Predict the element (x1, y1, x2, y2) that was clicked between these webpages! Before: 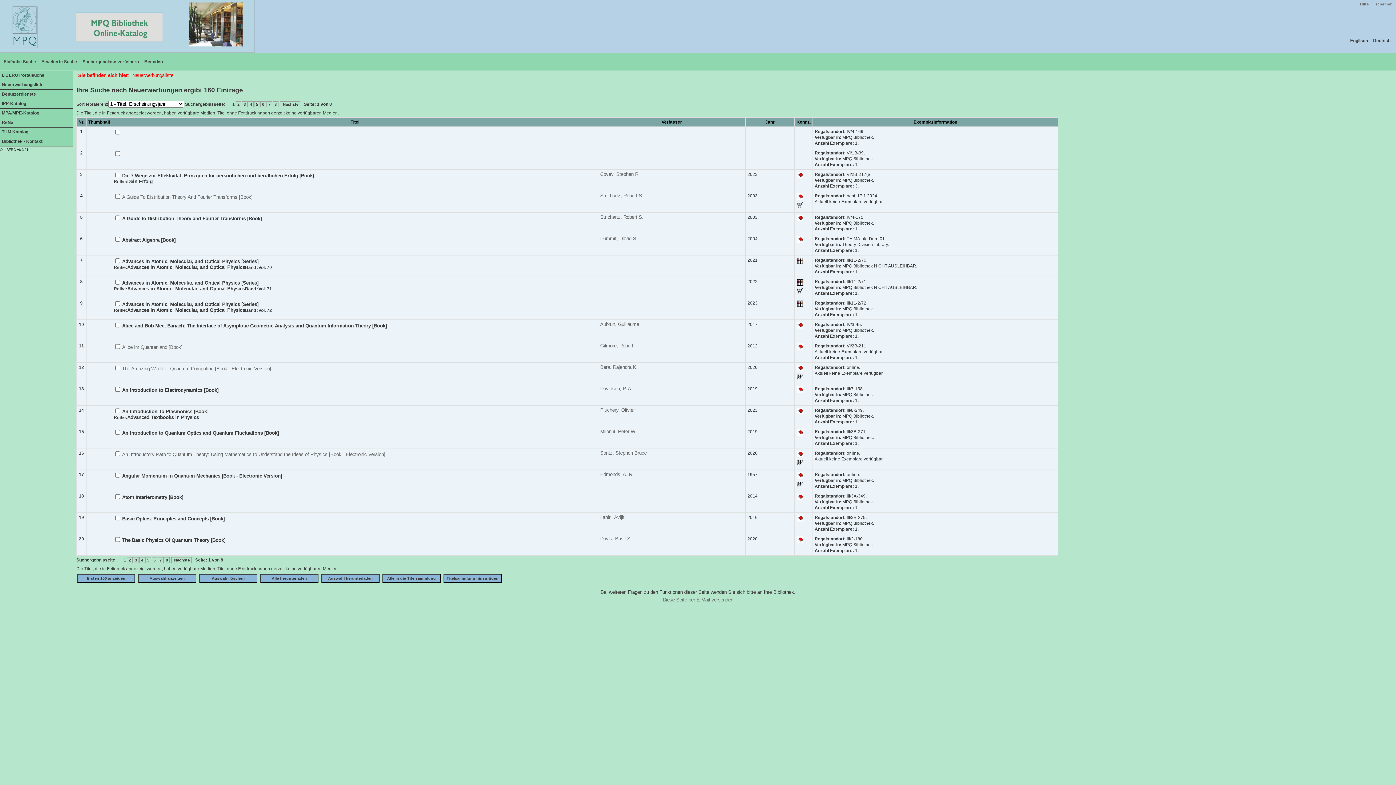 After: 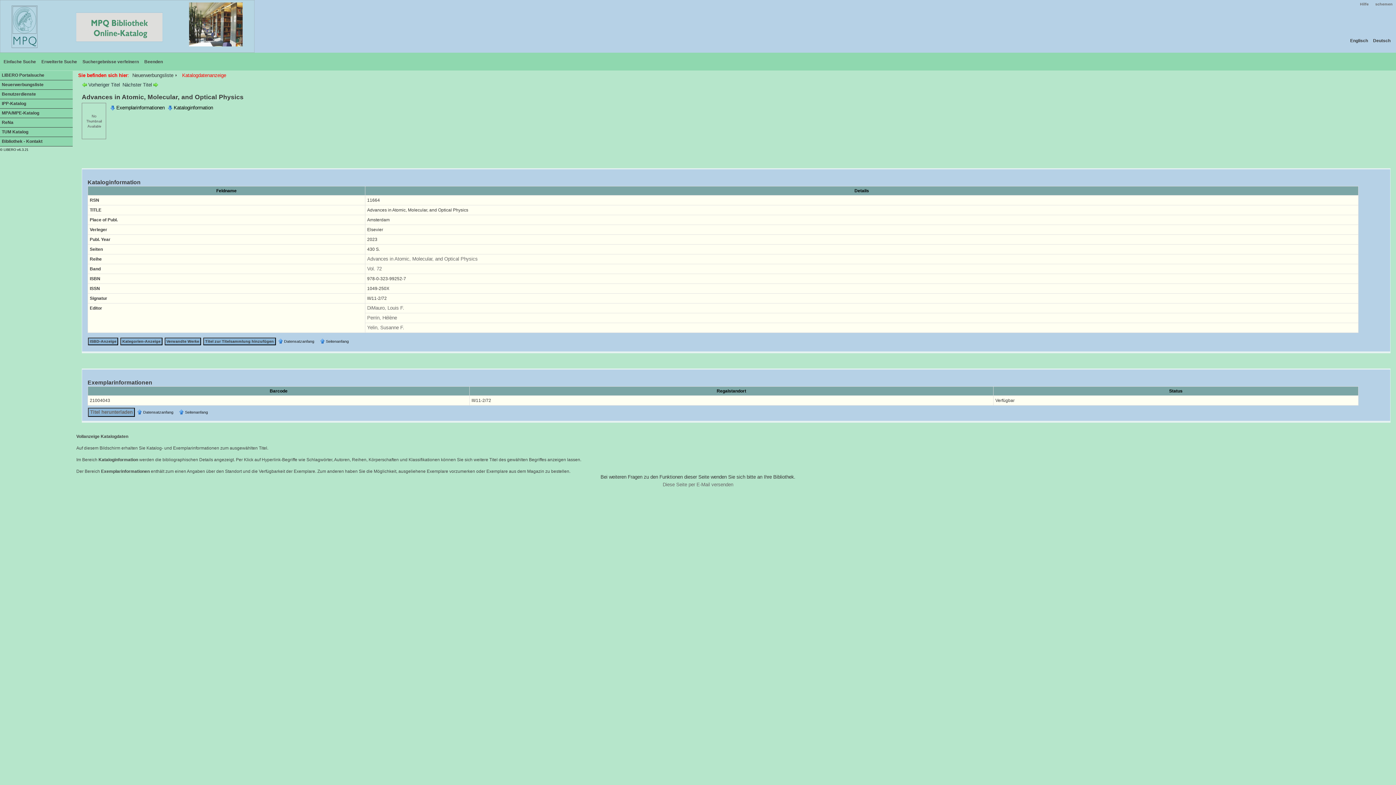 Action: label: Advances in Atomic, Molecular, and Optical Physics [Series] bbox: (122, 301, 258, 307)